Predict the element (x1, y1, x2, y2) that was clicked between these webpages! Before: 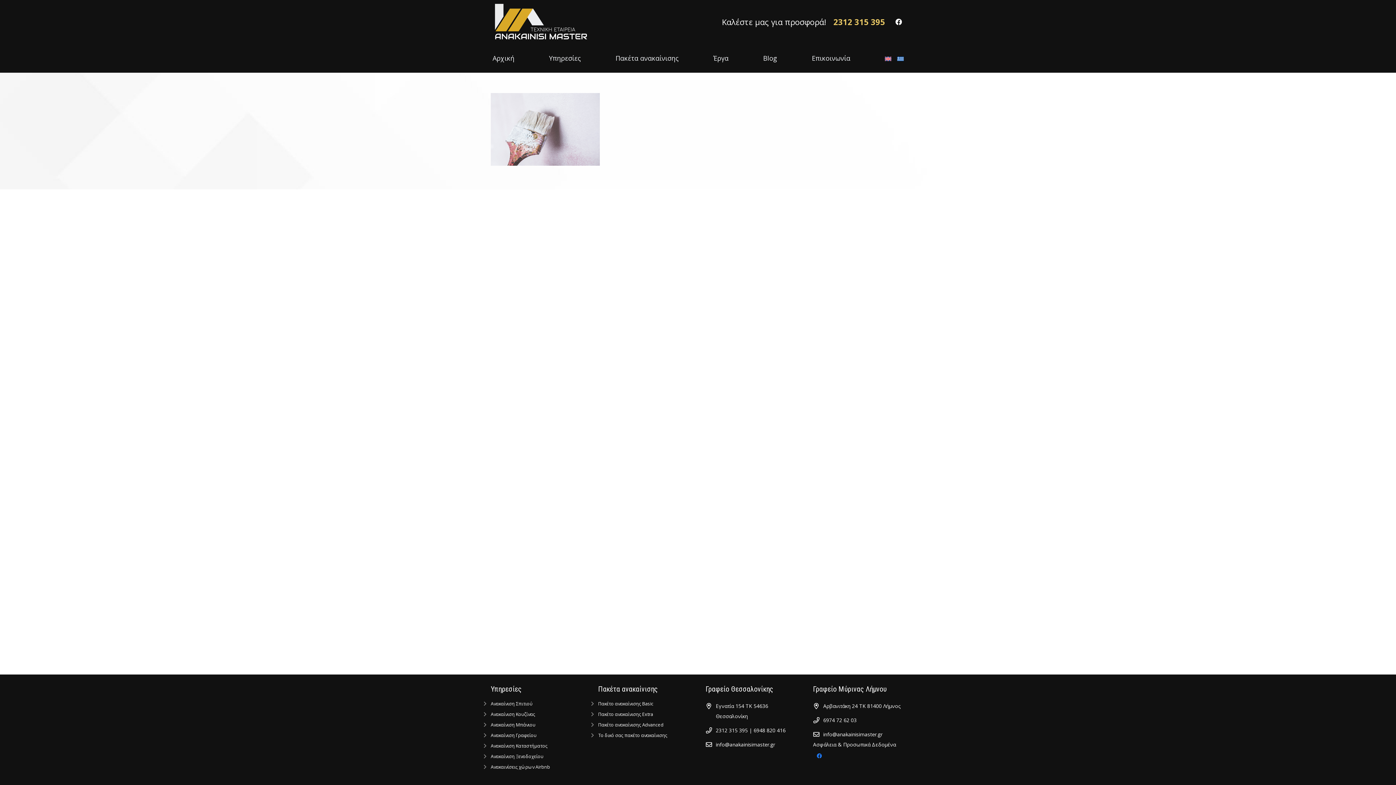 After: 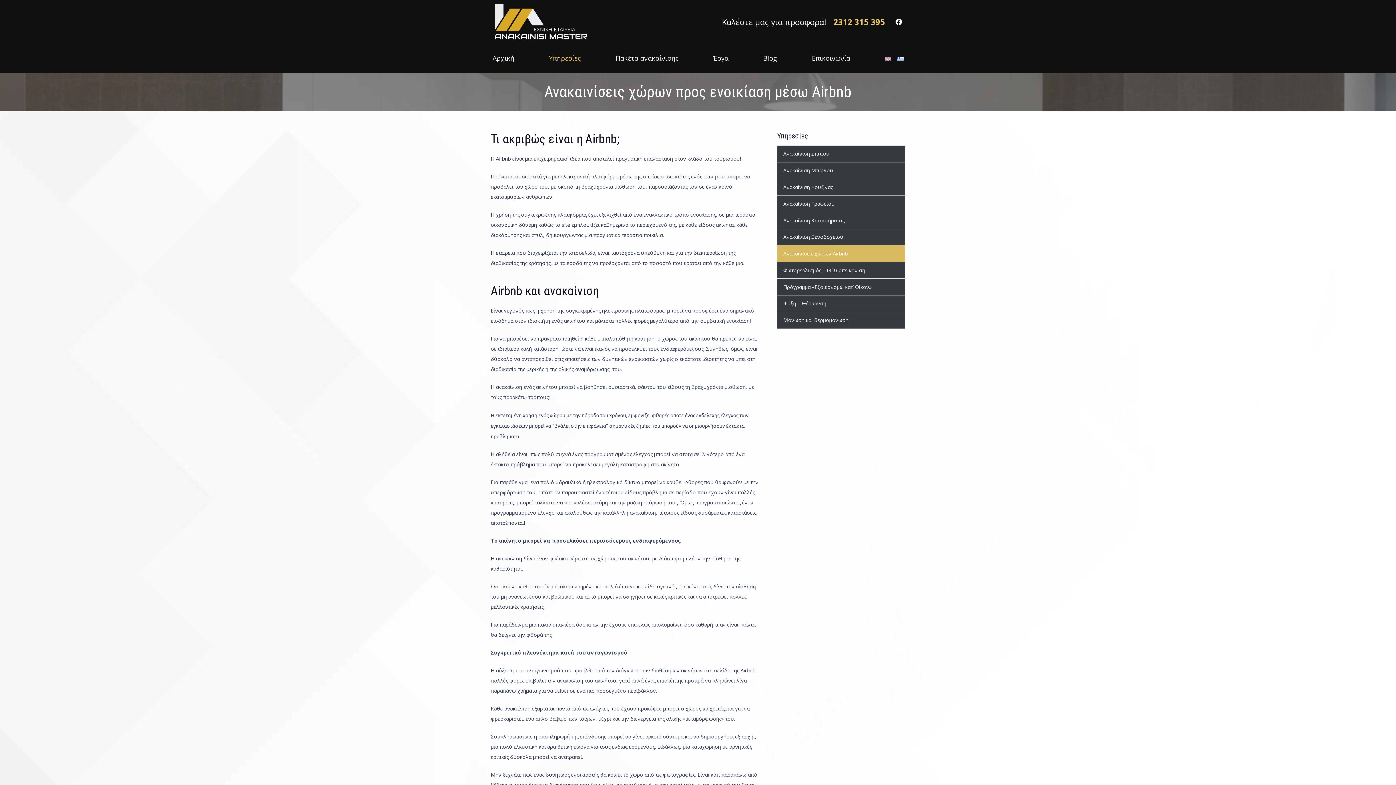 Action: label: Ανακαινίσεις χώρων Airbnb bbox: (490, 764, 550, 770)